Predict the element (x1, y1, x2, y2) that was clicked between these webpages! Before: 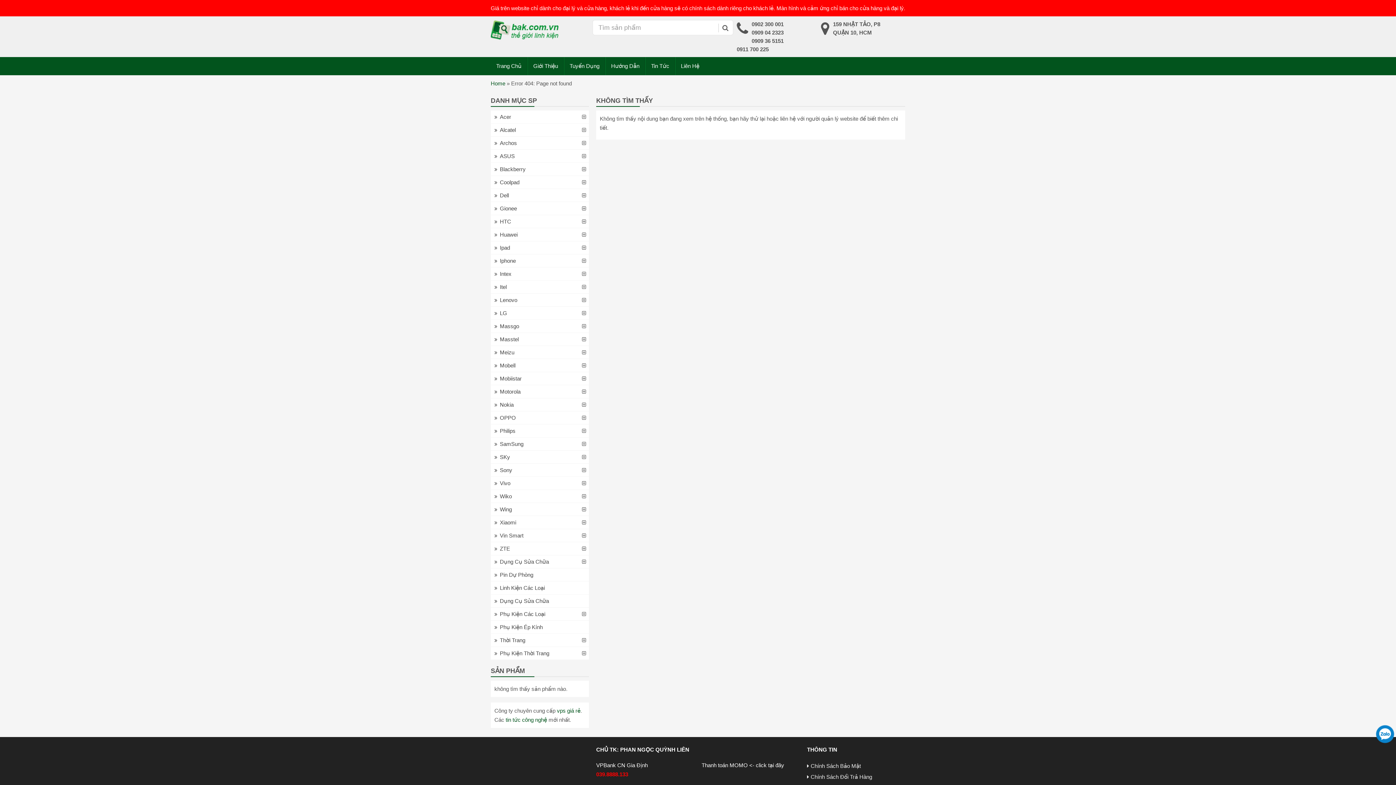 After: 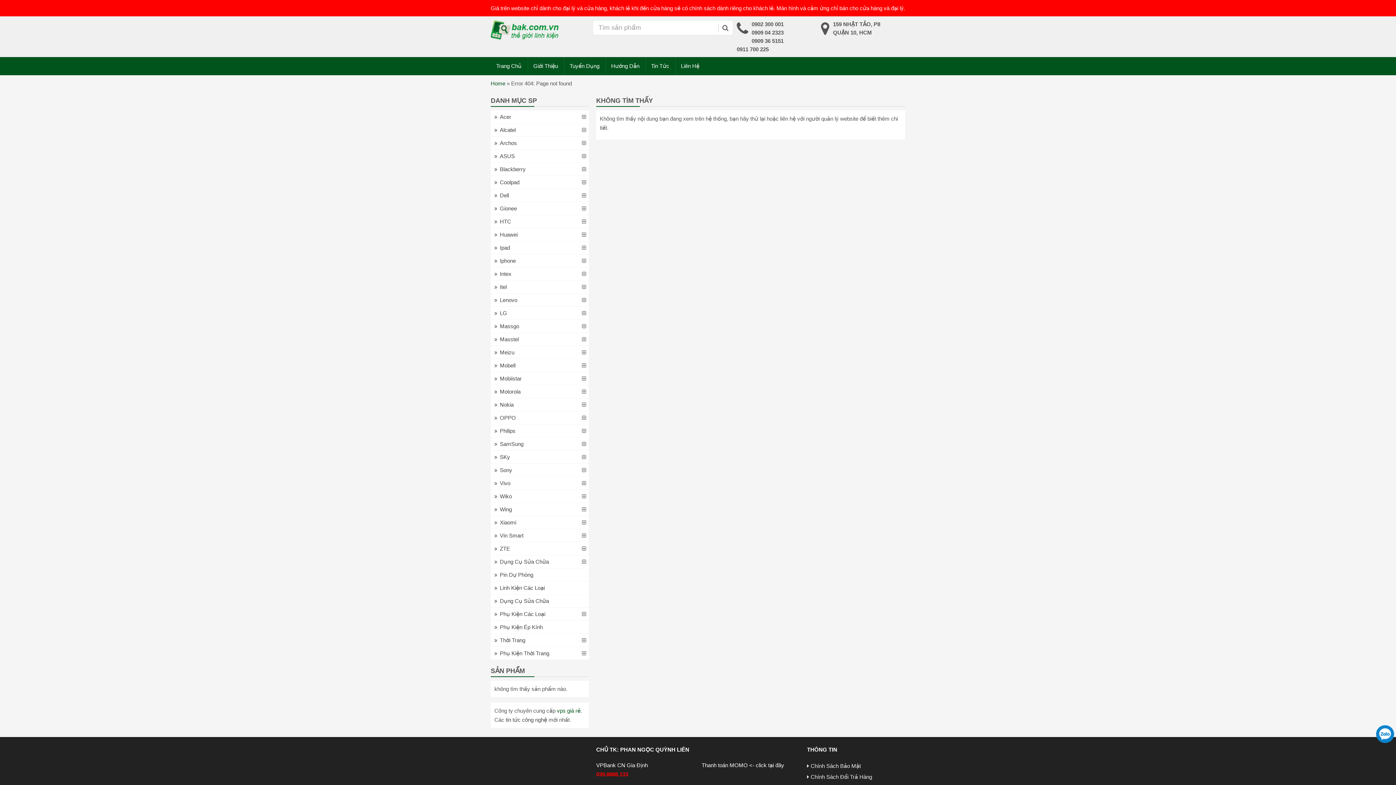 Action: label: tin tức công nghệ bbox: (505, 717, 547, 723)